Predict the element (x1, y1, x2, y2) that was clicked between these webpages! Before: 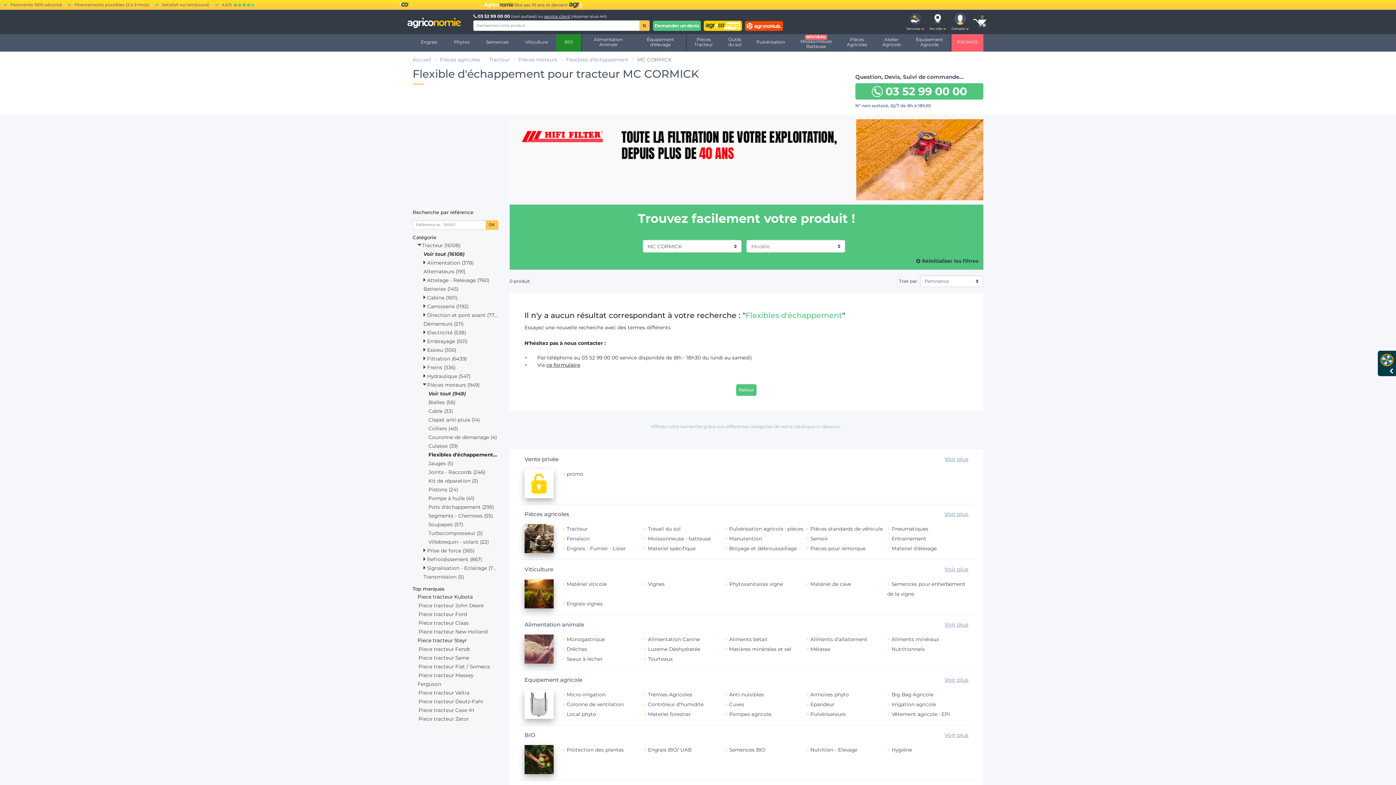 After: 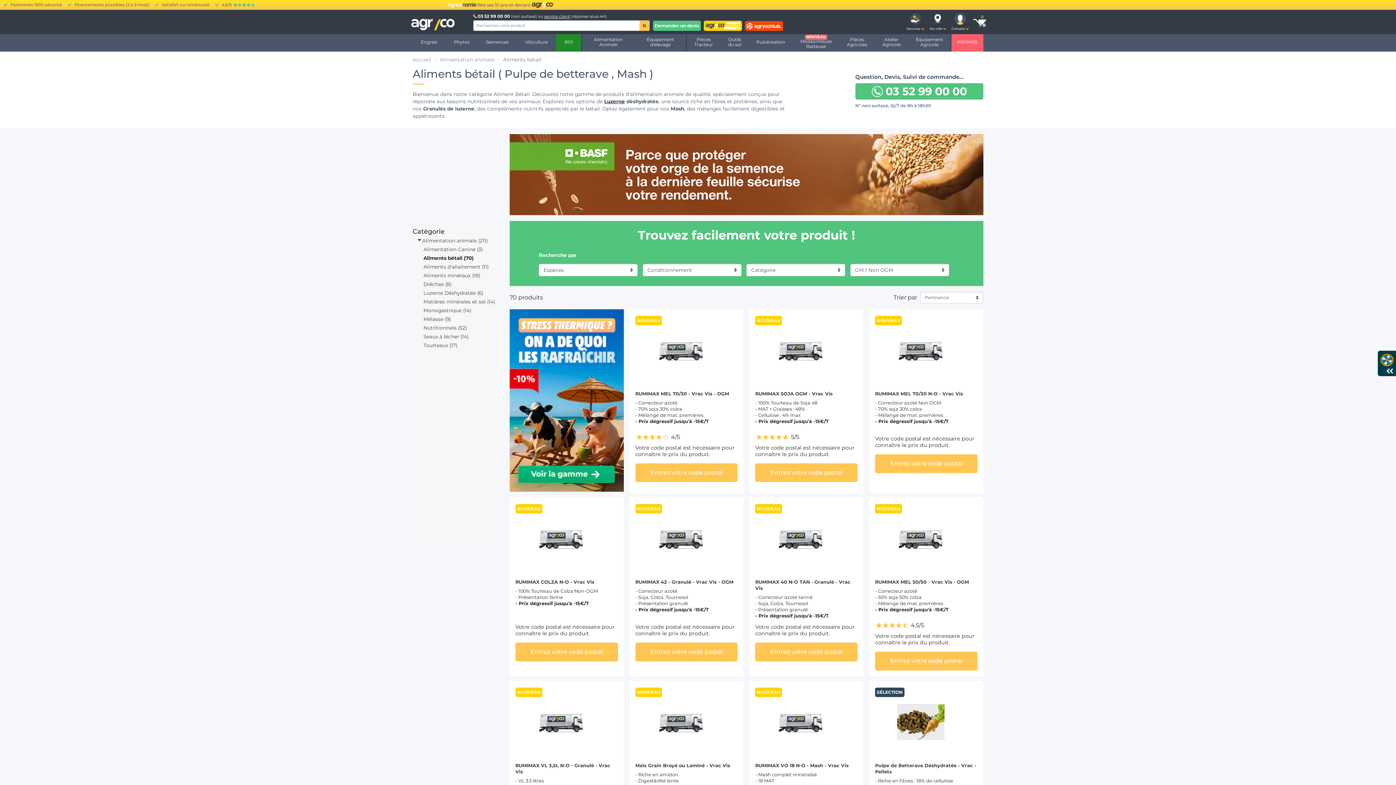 Action: label: Aliments bétail bbox: (725, 611, 806, 621)